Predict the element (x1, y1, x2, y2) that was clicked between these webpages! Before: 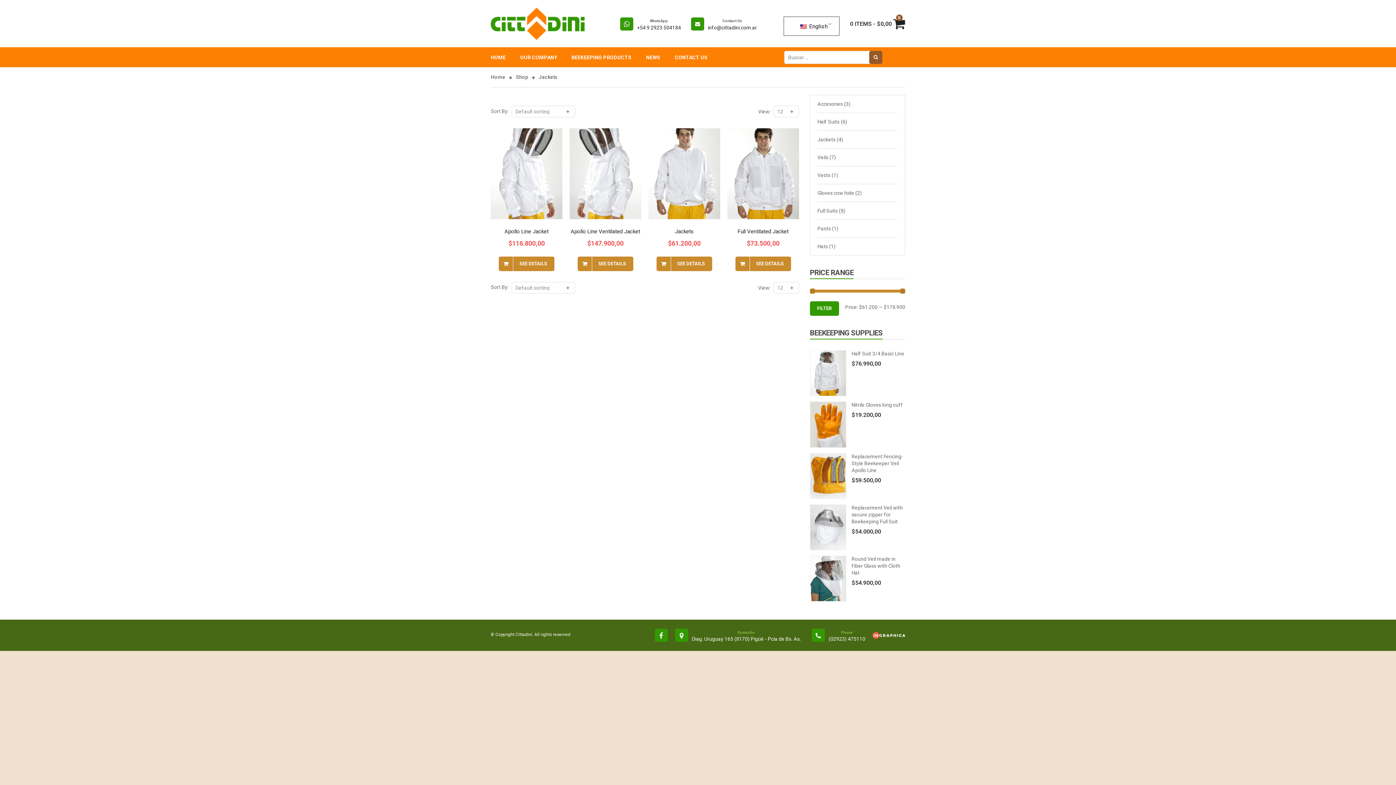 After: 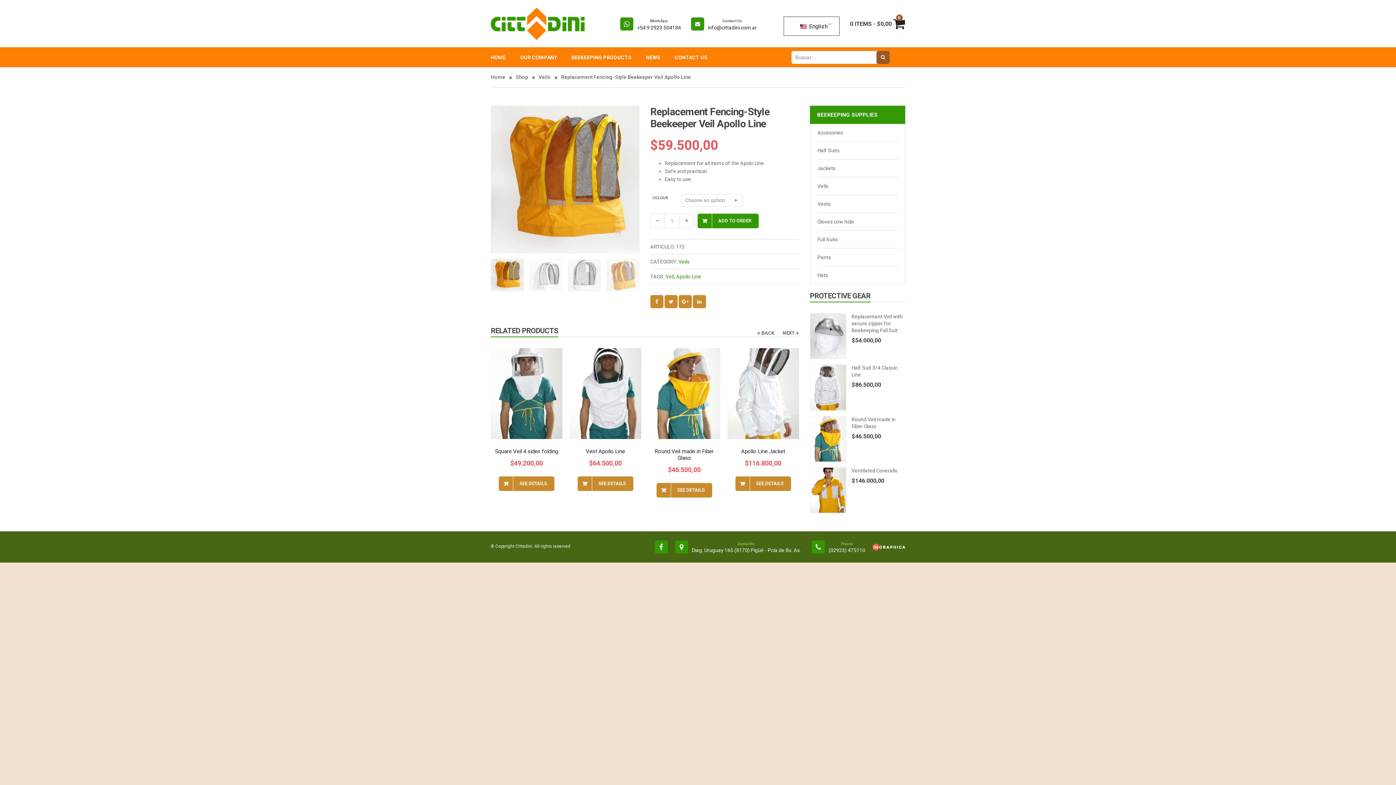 Action: label: Replacement Fencing-Style Beekeeper Veil Apollo Line bbox: (810, 453, 905, 474)